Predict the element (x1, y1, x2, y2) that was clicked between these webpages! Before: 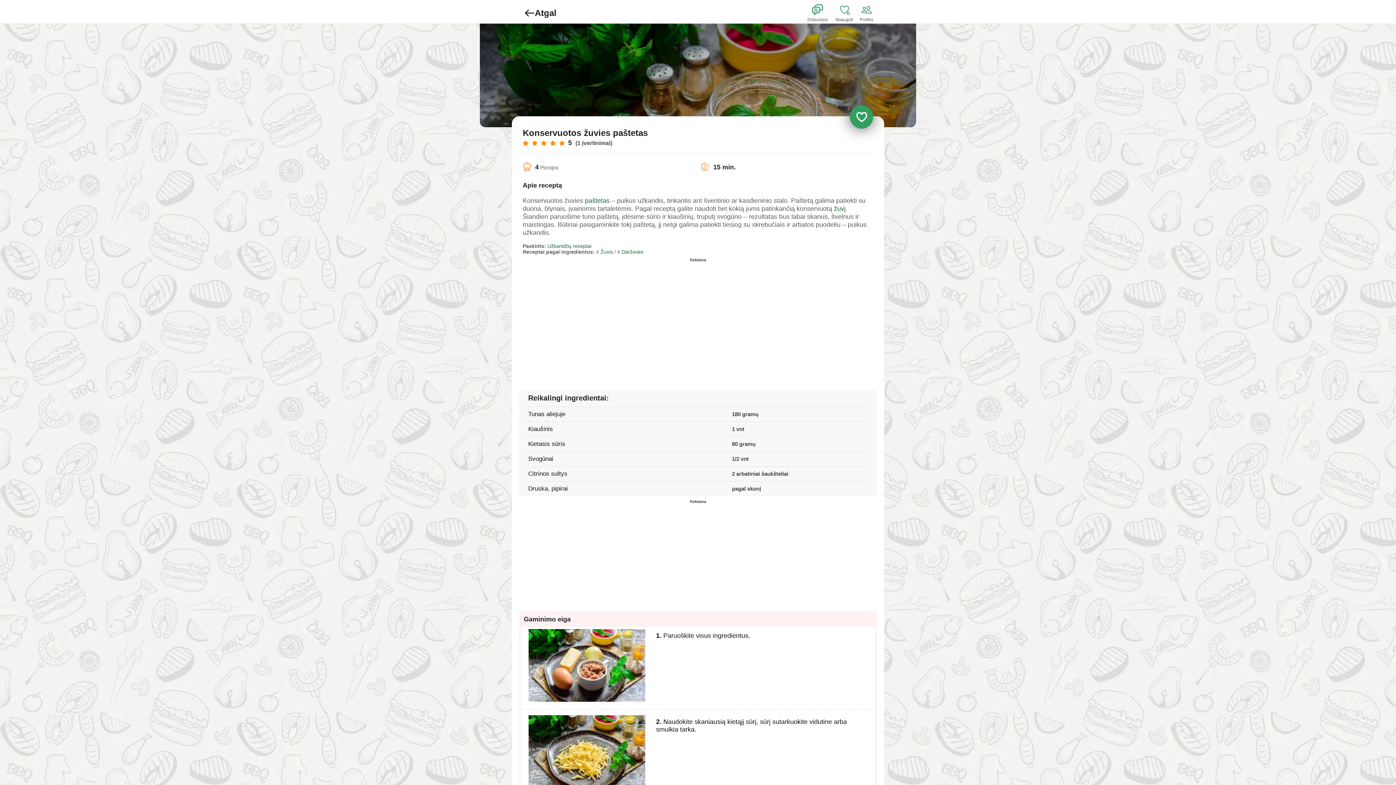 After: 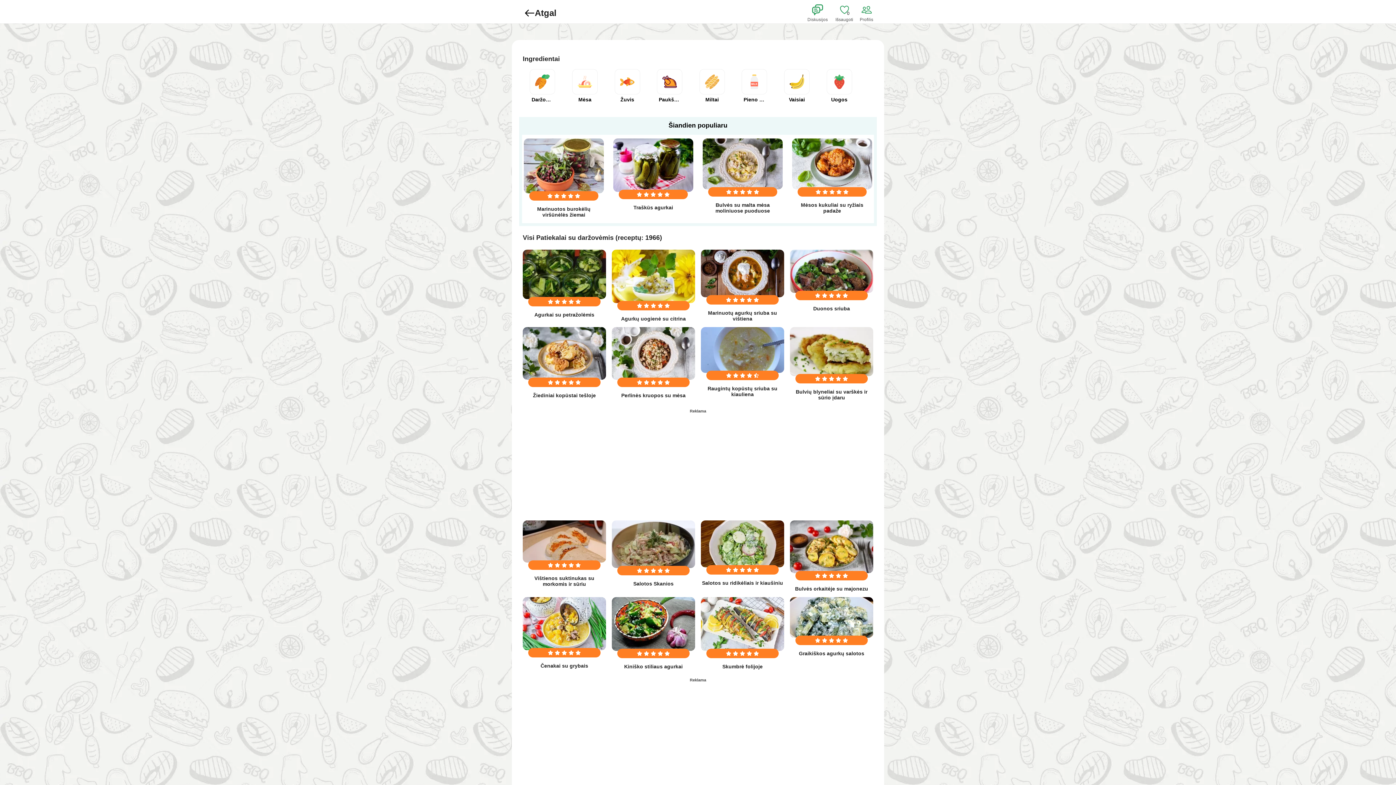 Action: bbox: (617, 249, 643, 254) label: # Daržovės